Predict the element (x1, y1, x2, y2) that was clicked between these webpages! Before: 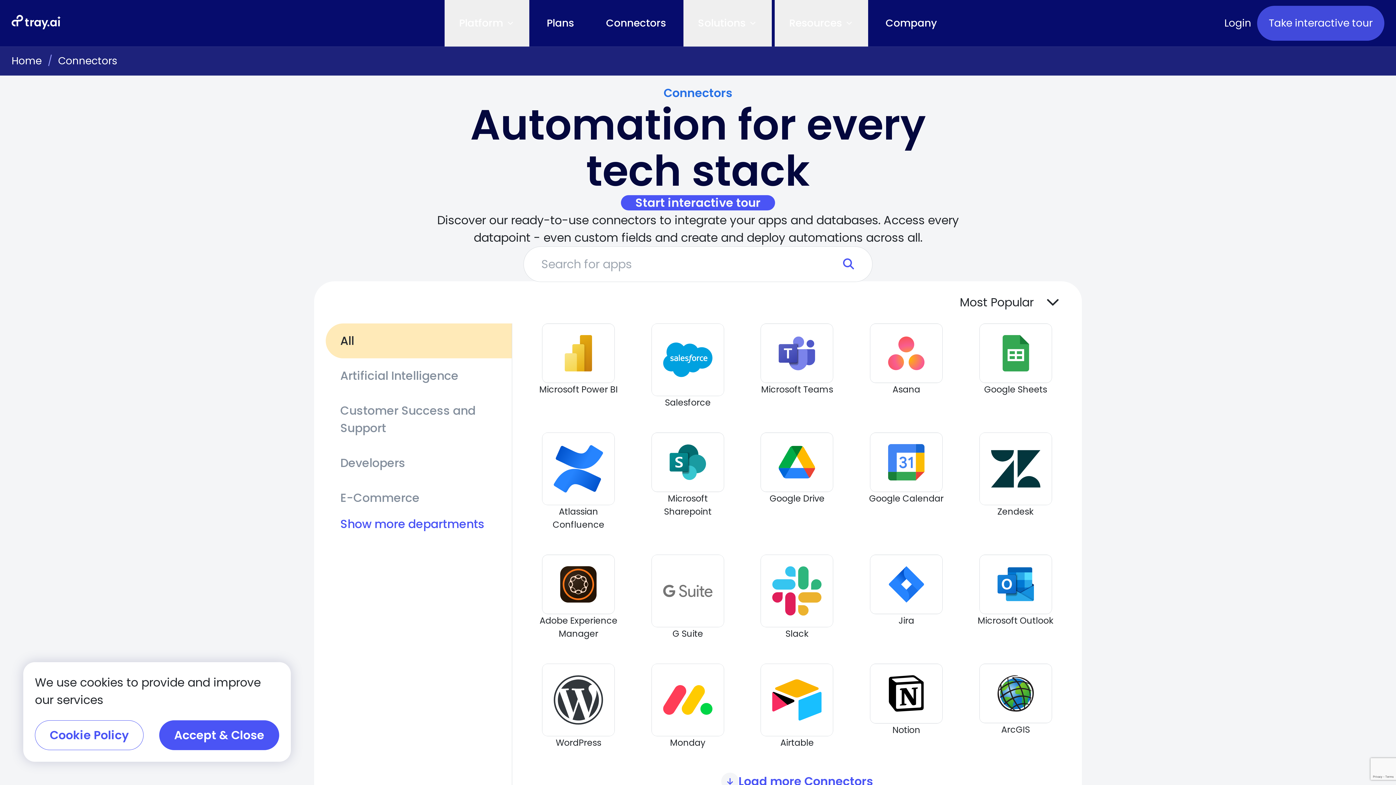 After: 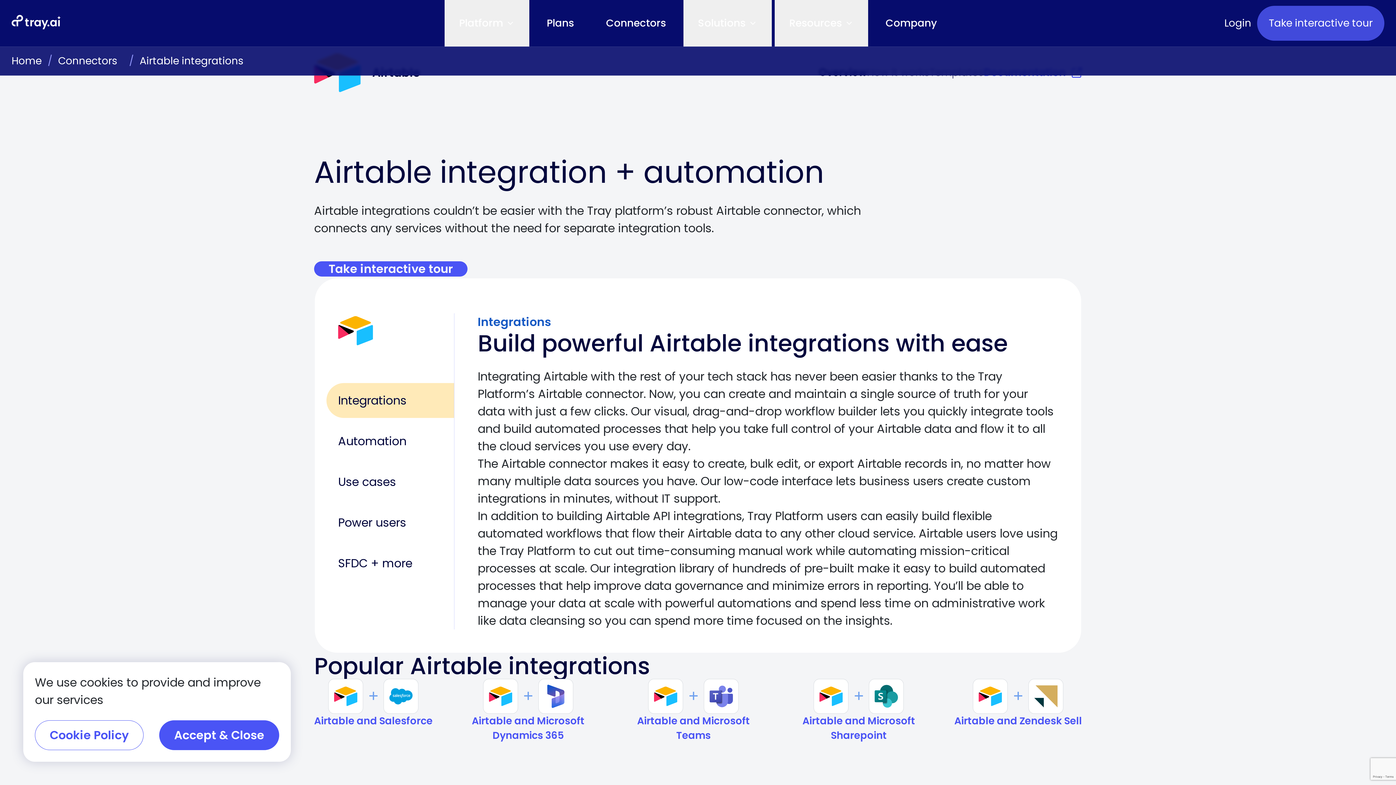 Action: label: Airtable bbox: (754, 664, 840, 749)